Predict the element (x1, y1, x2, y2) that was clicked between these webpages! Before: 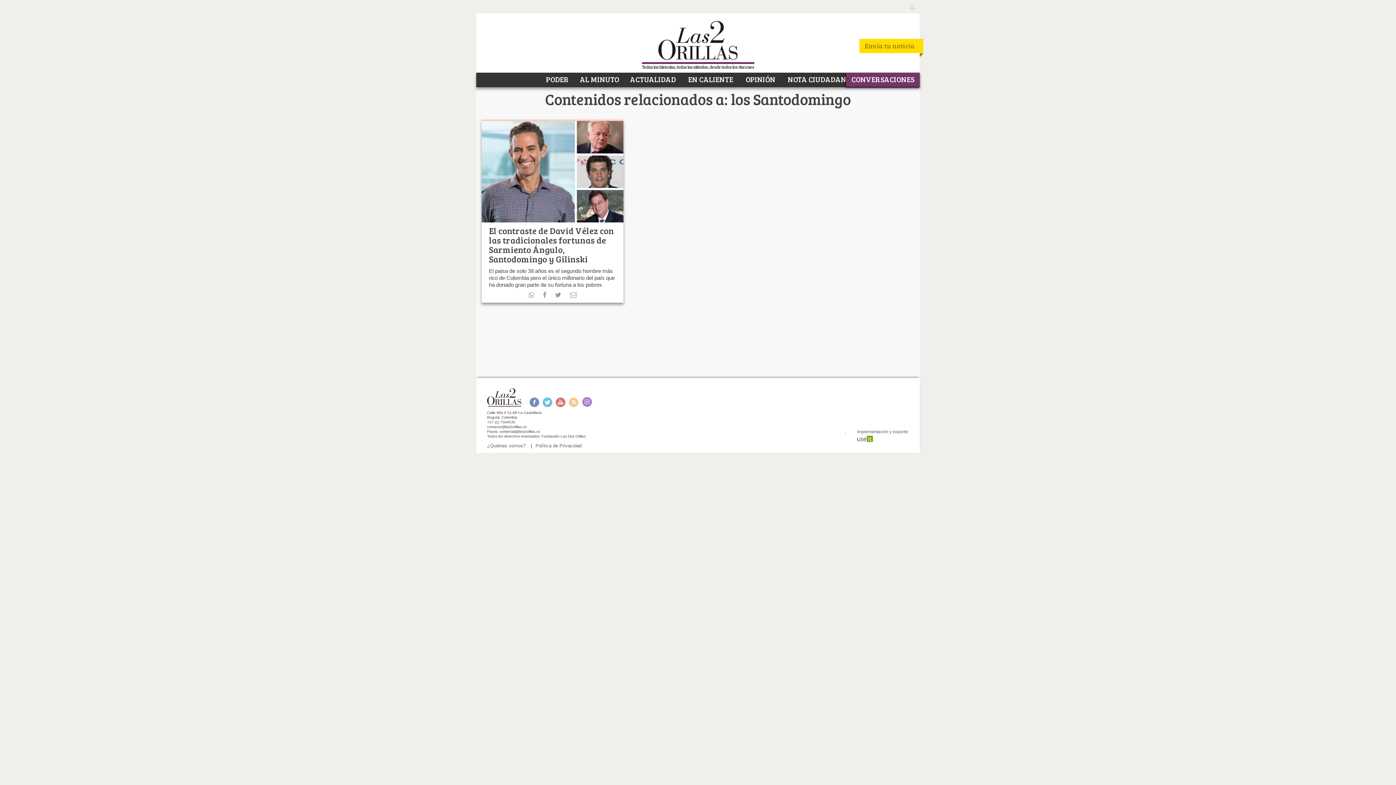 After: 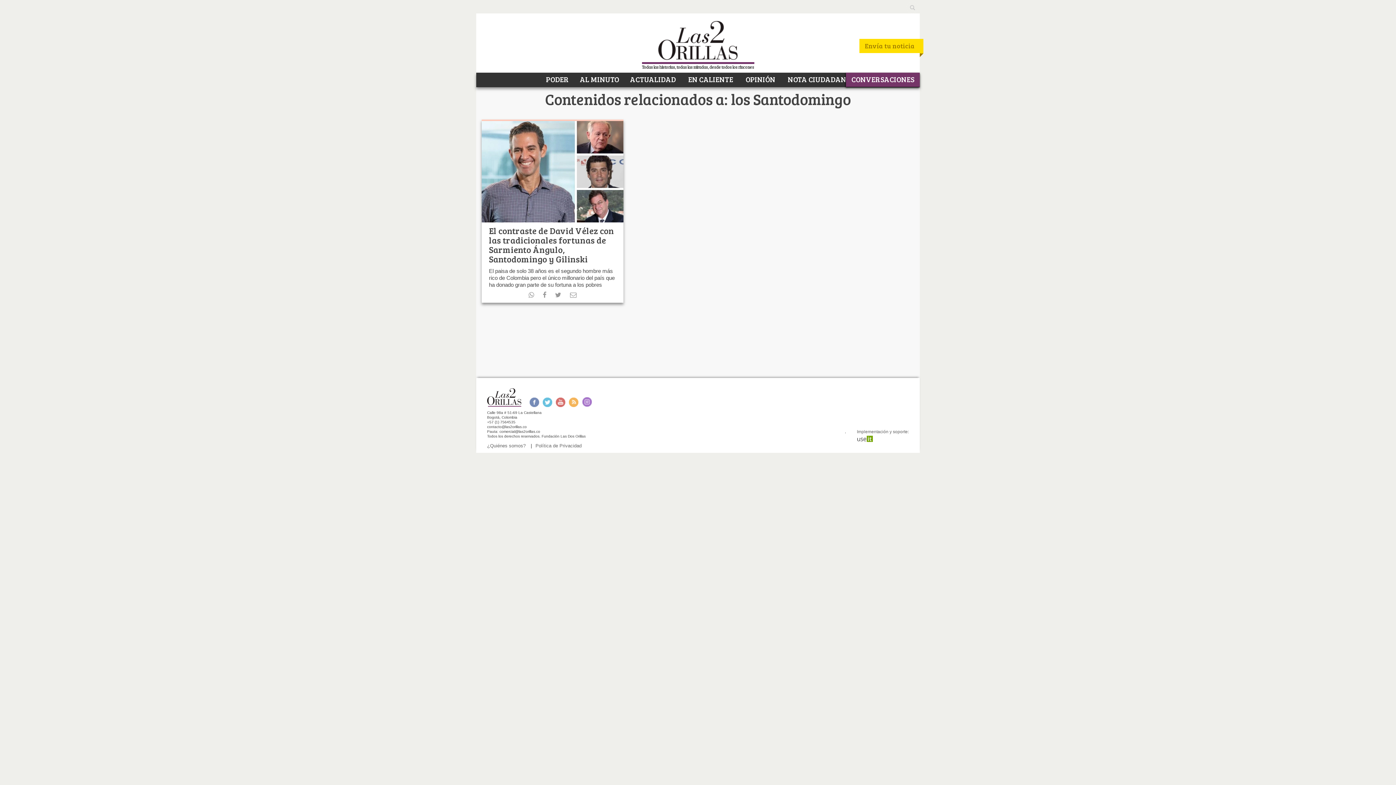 Action: bbox: (569, 397, 578, 407) label: RSS